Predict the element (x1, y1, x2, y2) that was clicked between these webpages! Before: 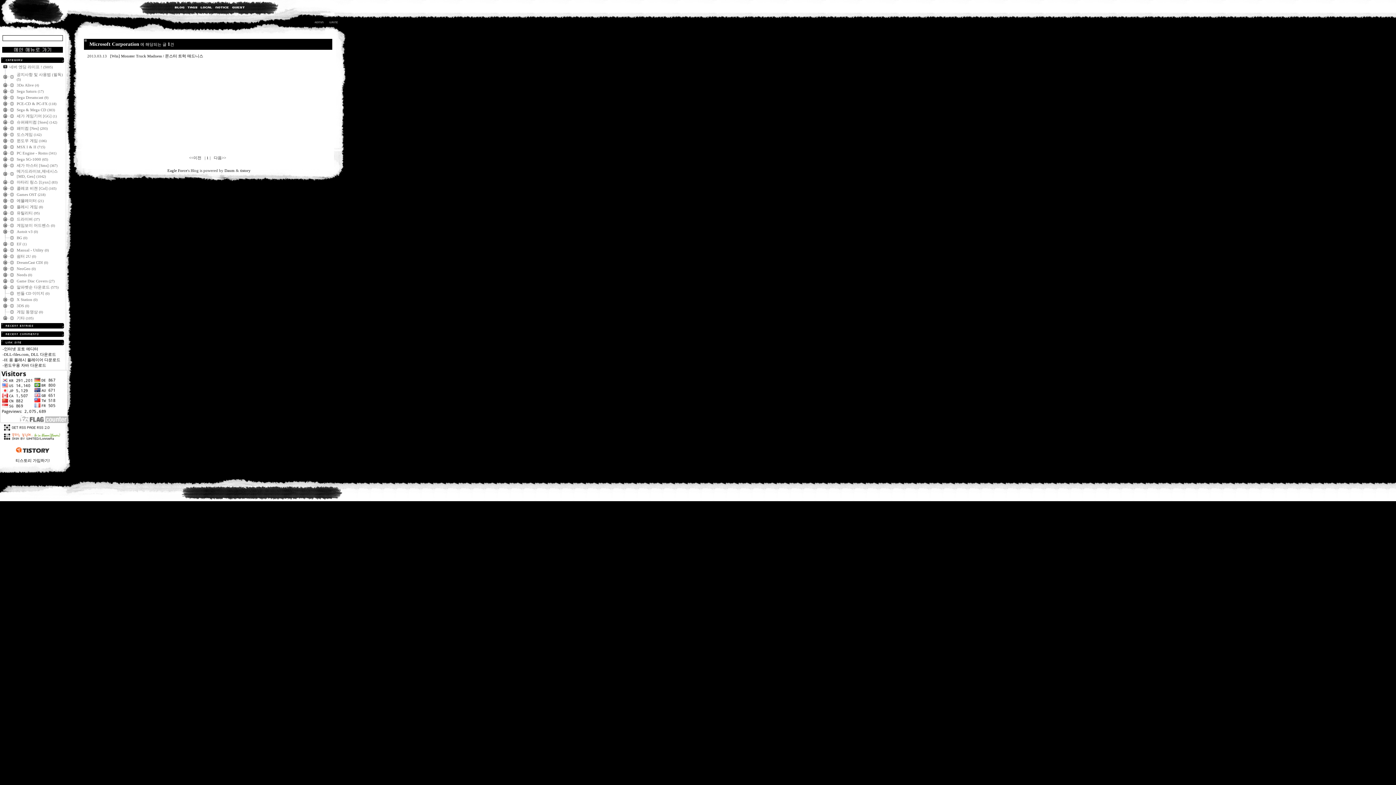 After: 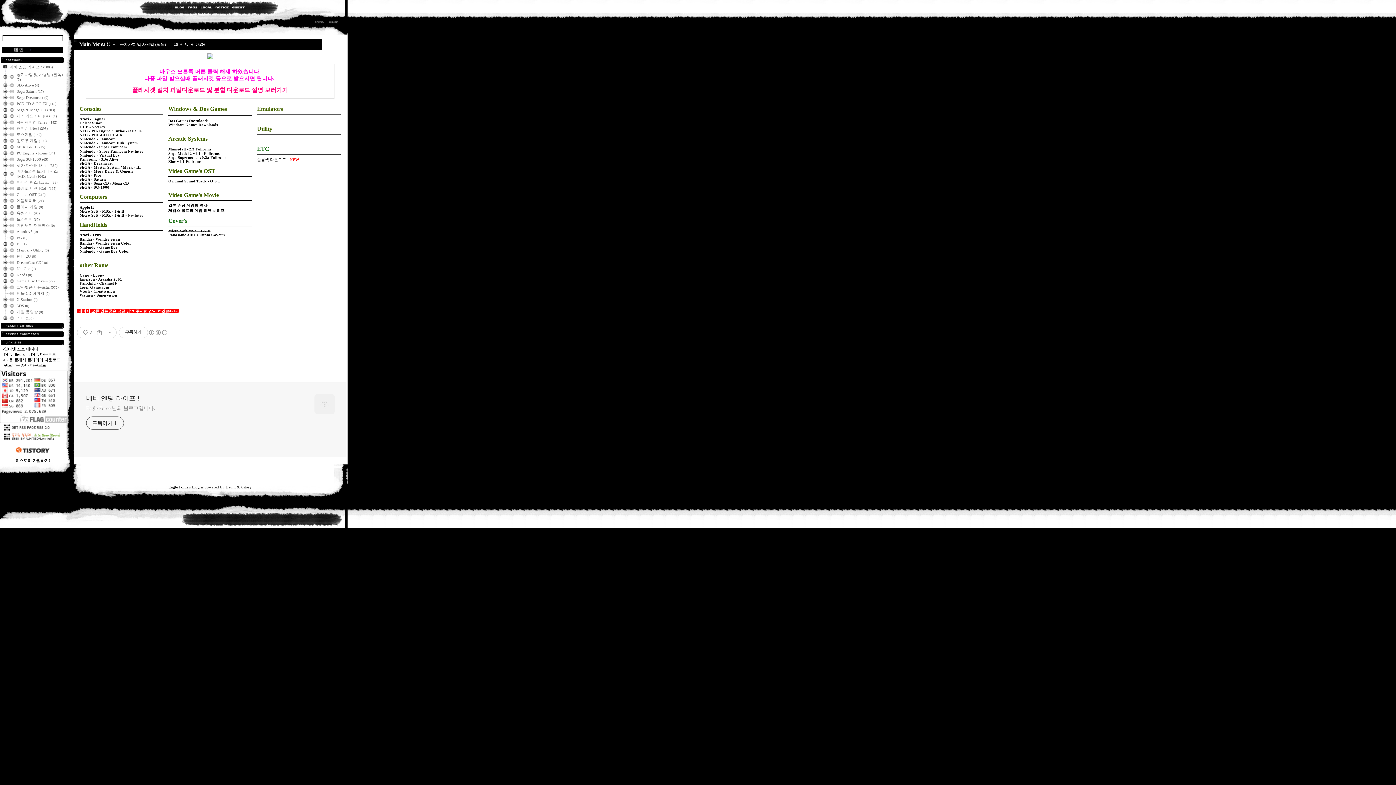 Action: bbox: (2, 49, 62, 53)